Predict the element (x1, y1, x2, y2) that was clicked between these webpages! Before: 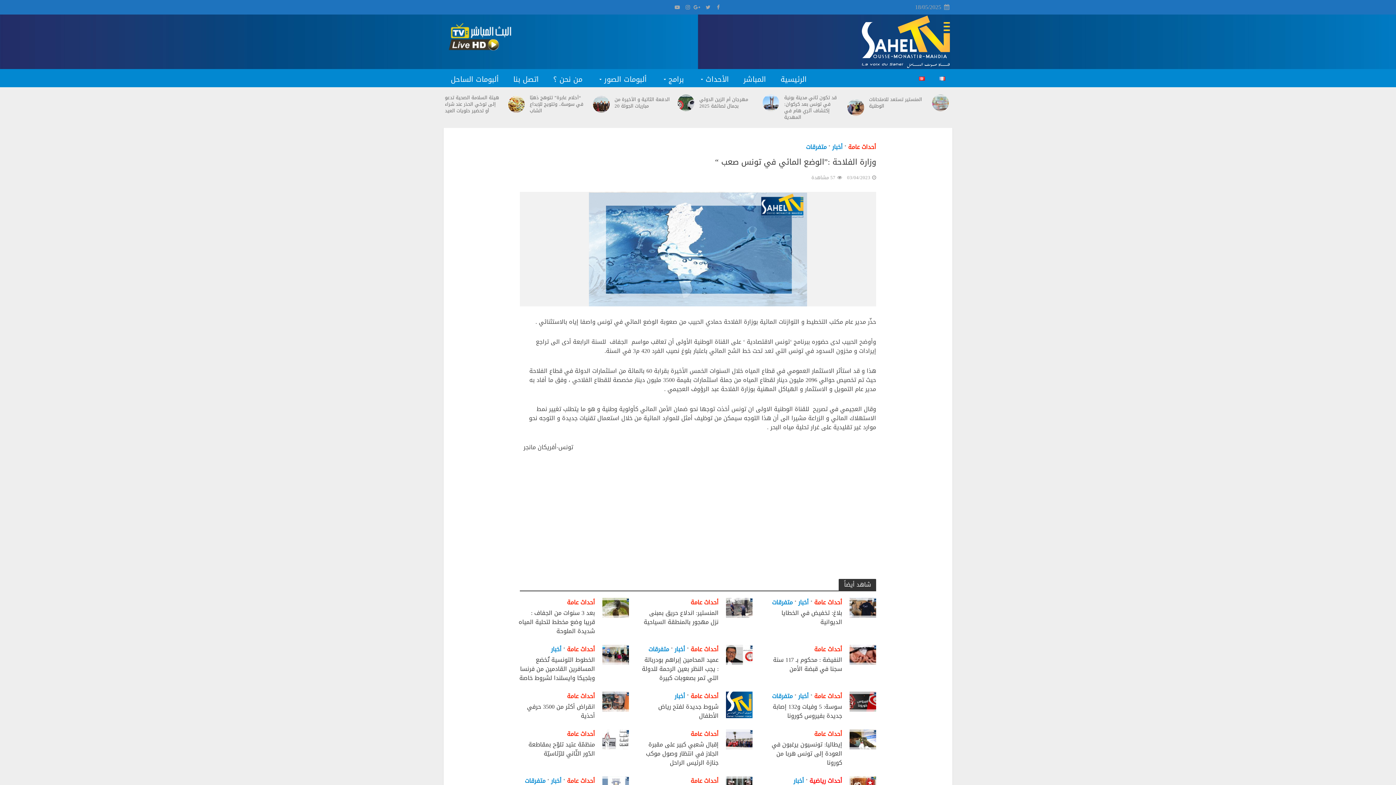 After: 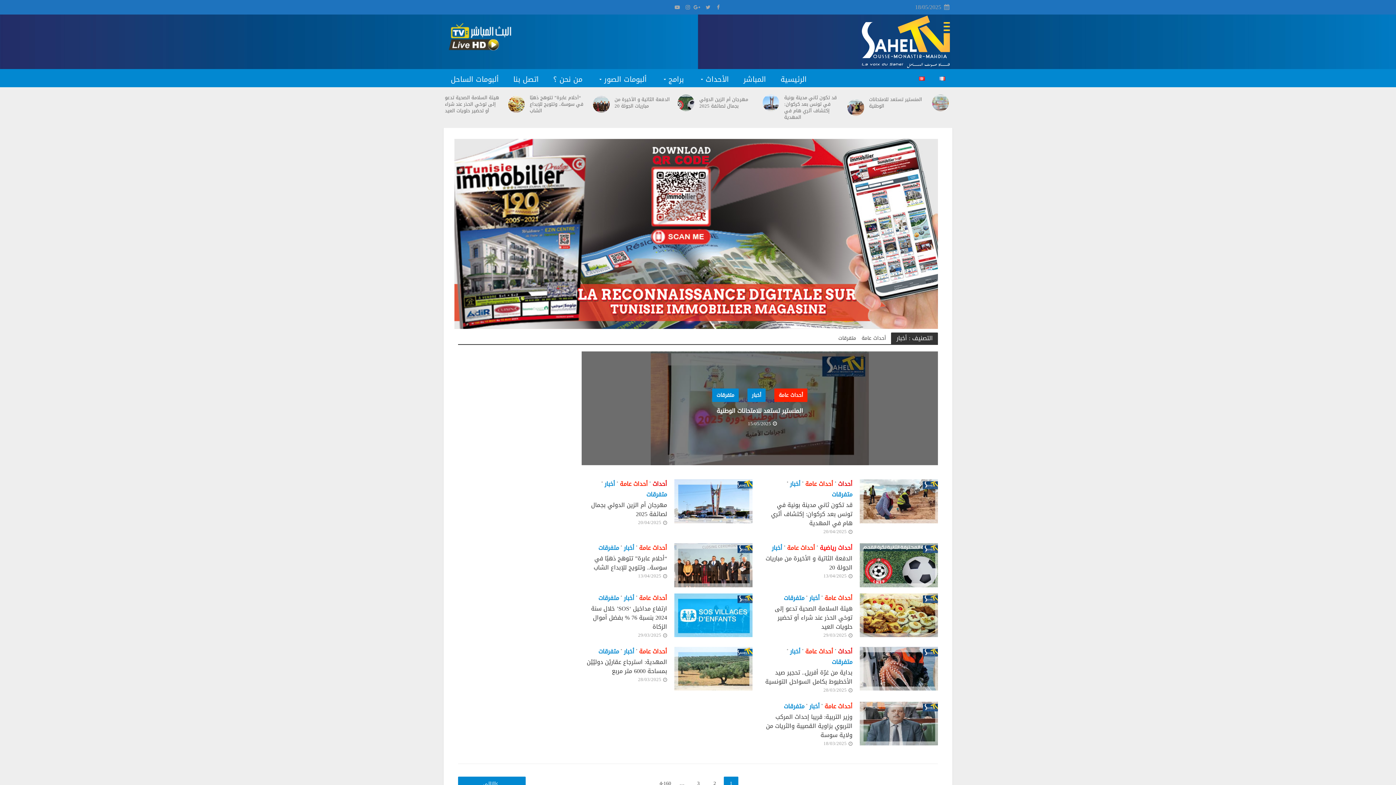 Action: label: أخبار bbox: (674, 645, 685, 655)